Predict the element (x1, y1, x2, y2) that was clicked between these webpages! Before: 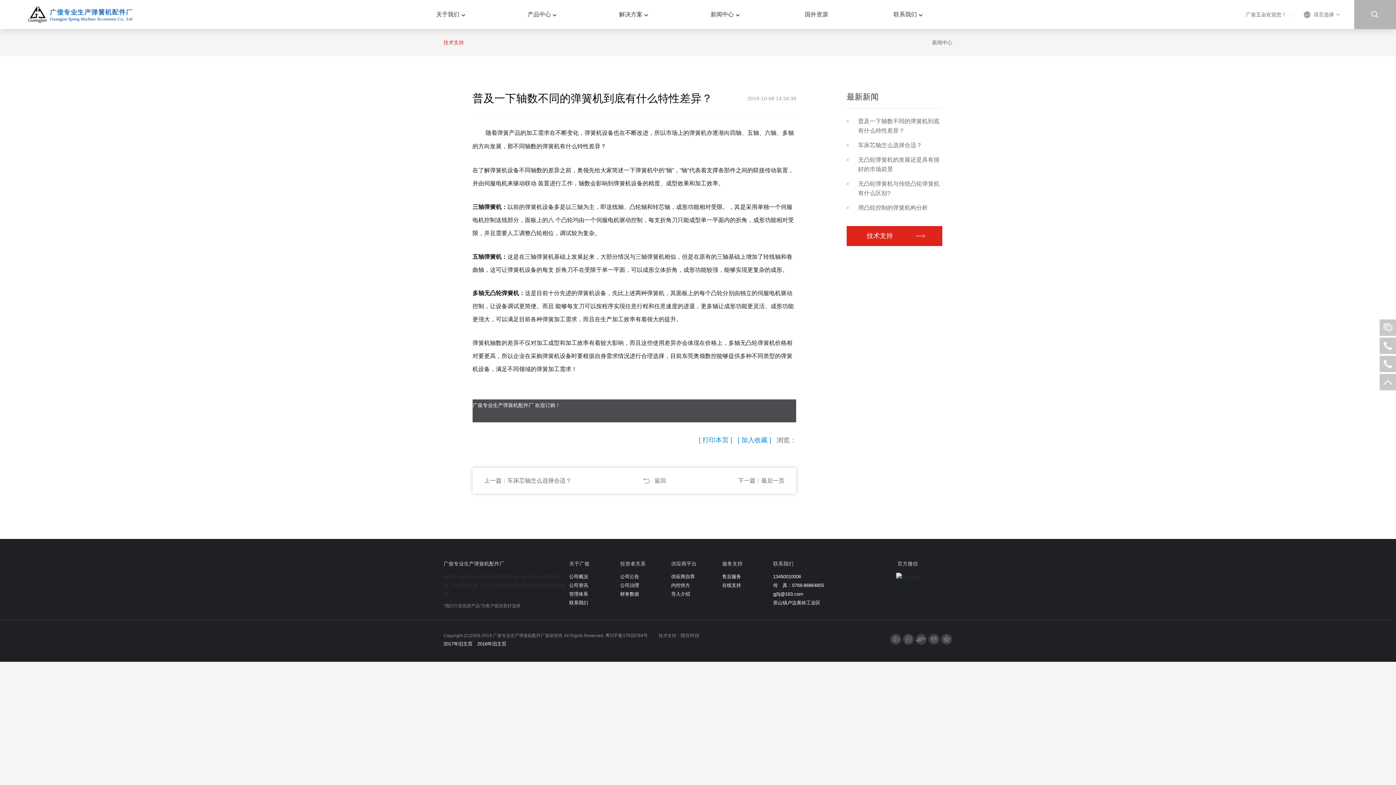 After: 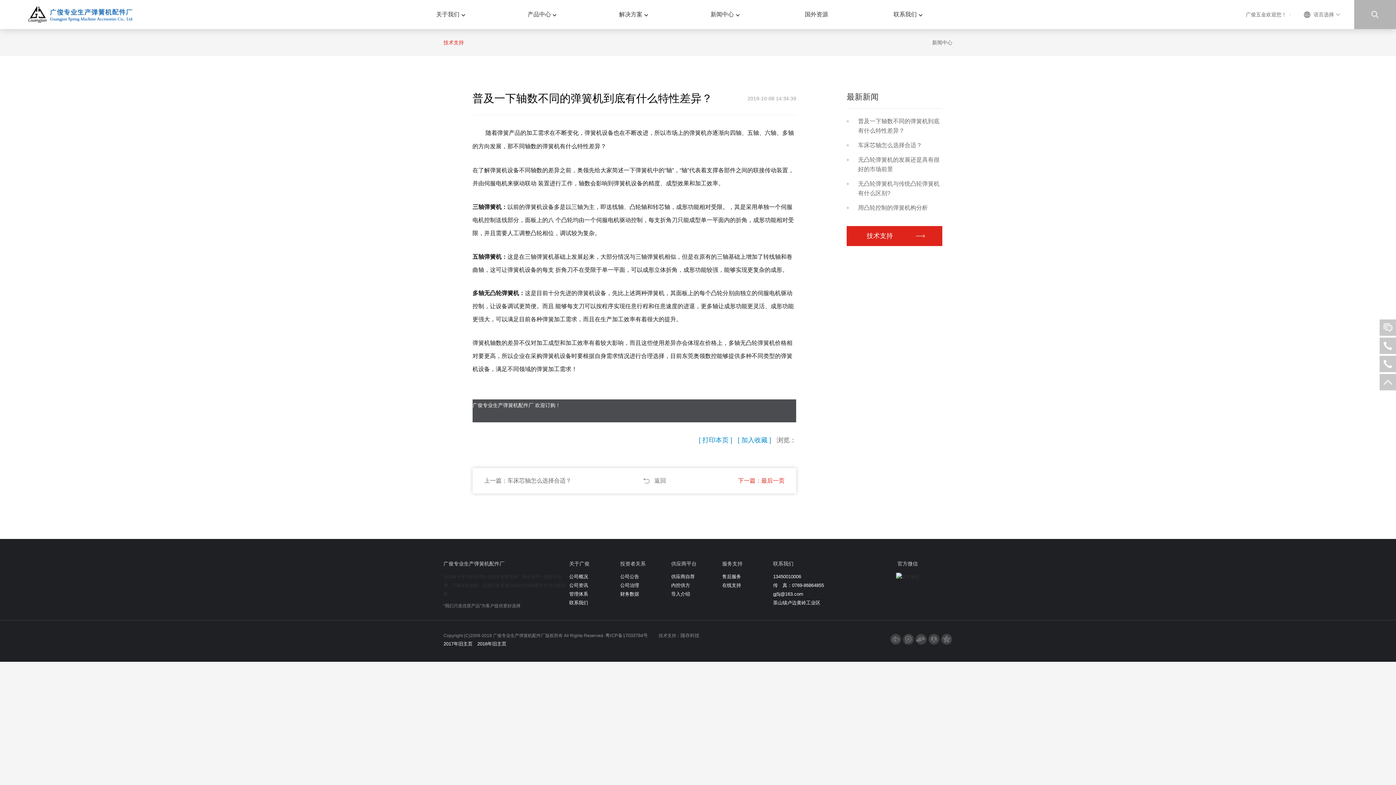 Action: label: 下一篇：最后一页 bbox: (738, 474, 784, 487)